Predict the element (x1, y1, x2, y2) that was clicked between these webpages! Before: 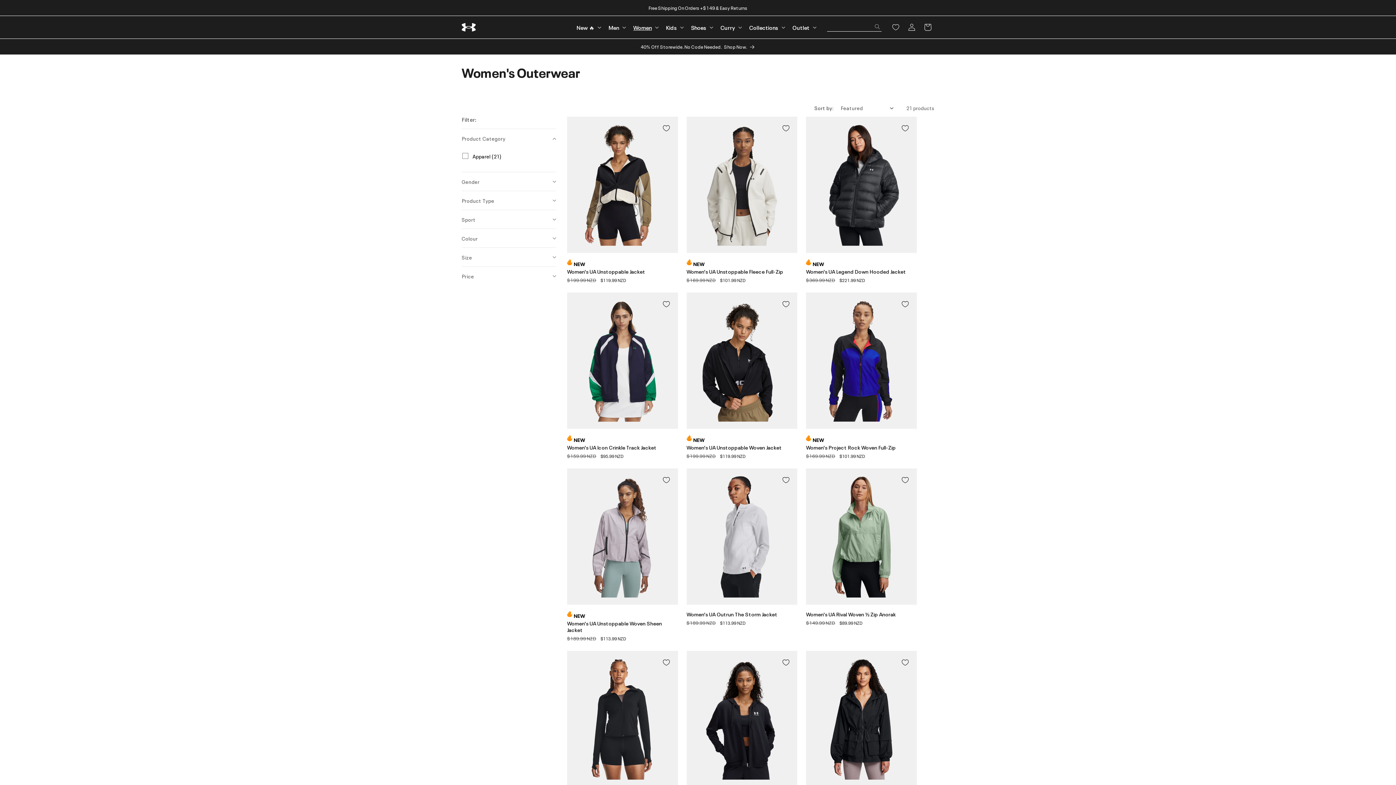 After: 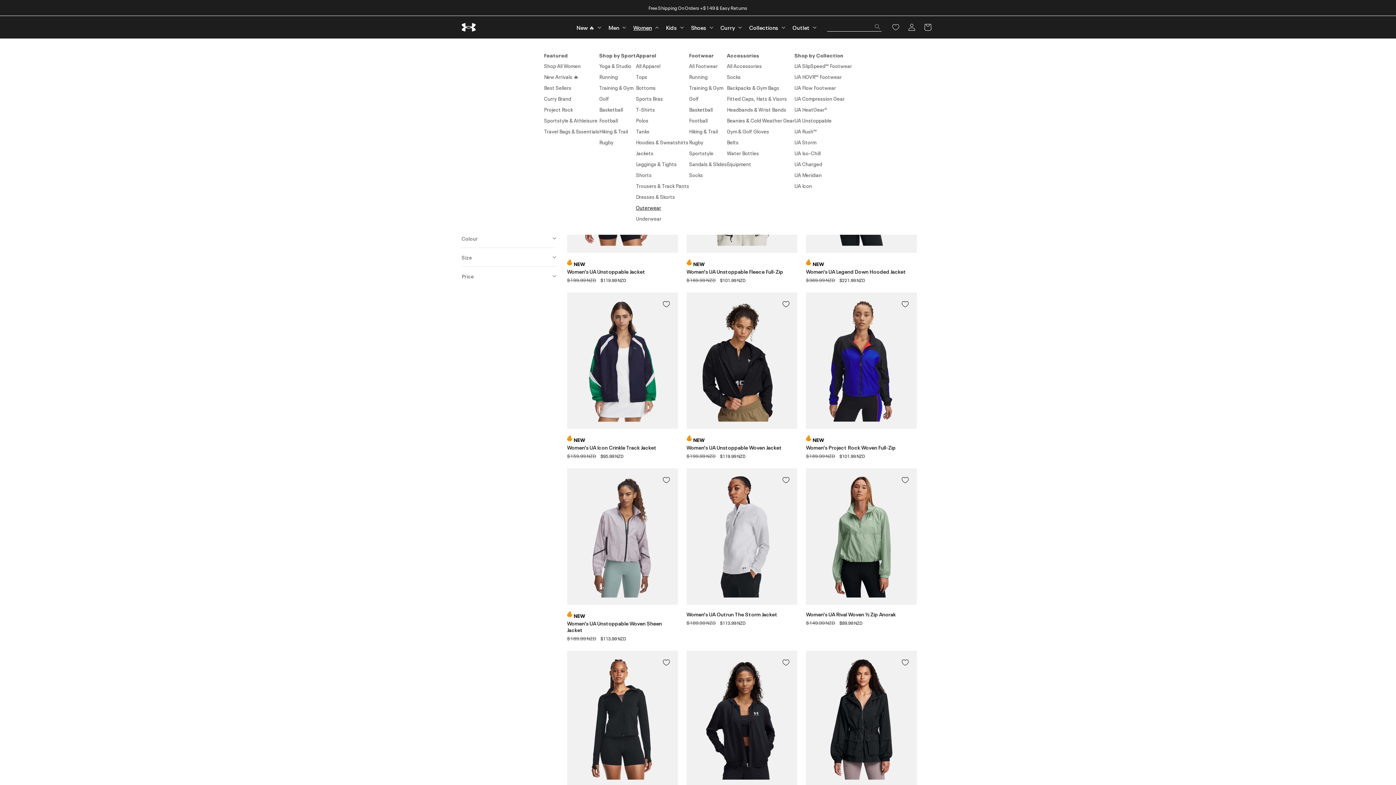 Action: bbox: (629, 19, 661, 35) label: Women